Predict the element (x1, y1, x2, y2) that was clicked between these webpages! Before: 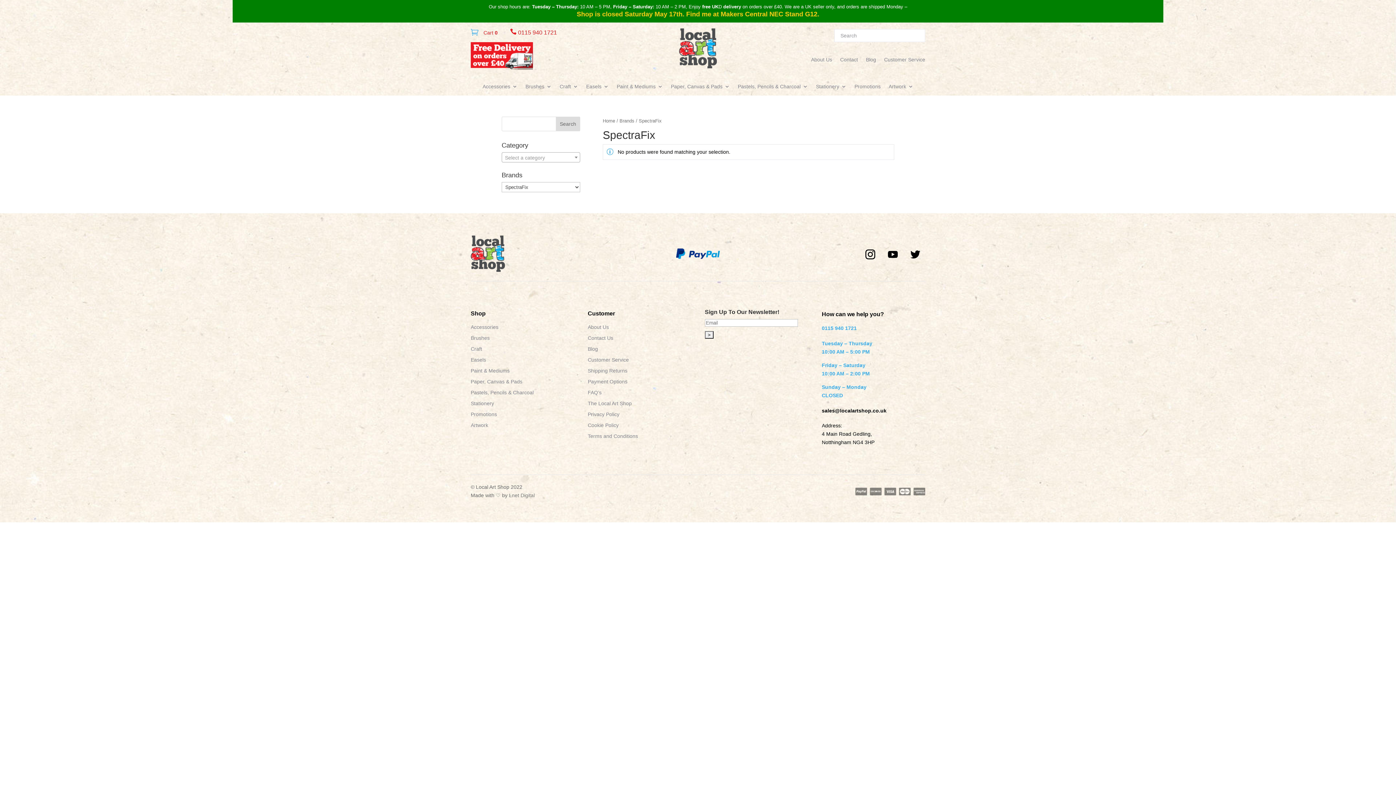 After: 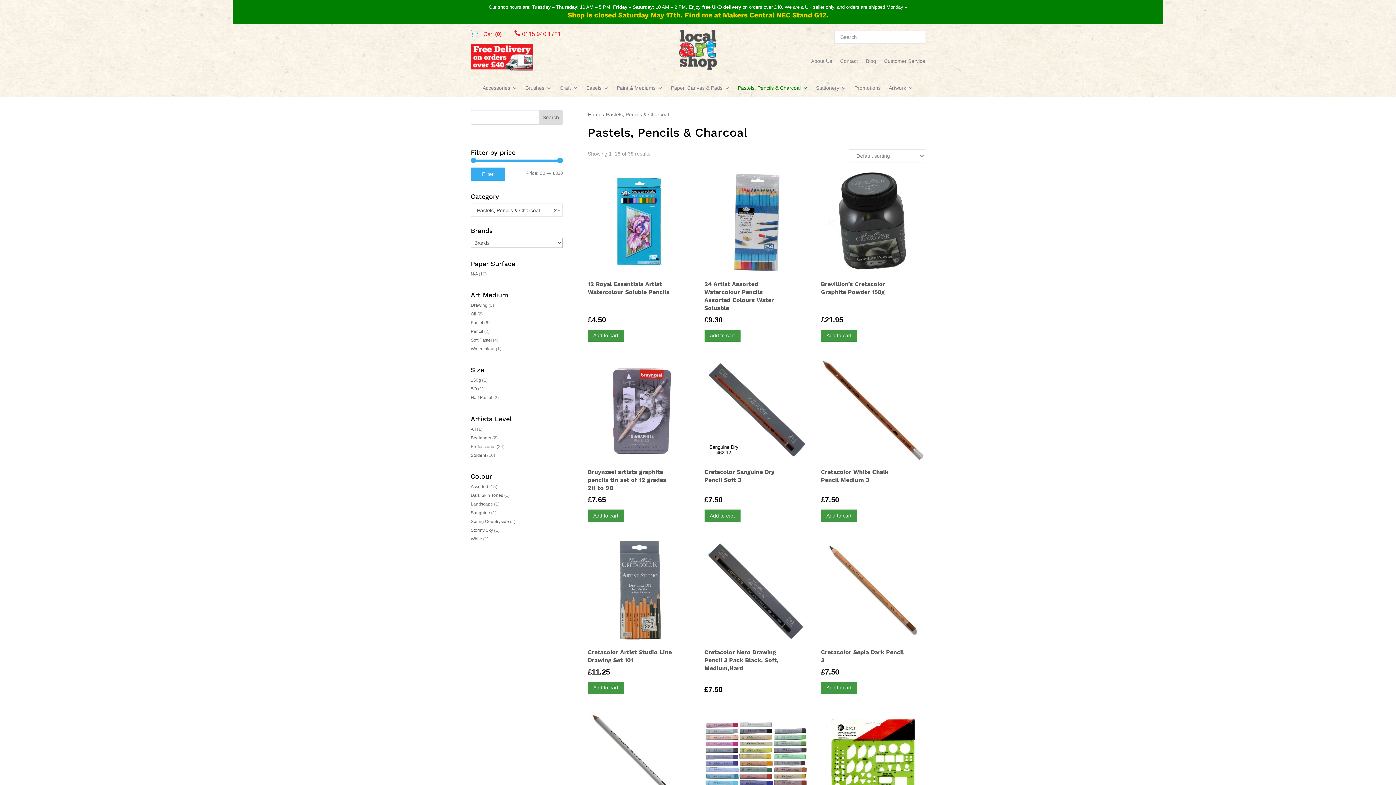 Action: label: Pastels, Pencils & Charcoal bbox: (738, 83, 808, 91)